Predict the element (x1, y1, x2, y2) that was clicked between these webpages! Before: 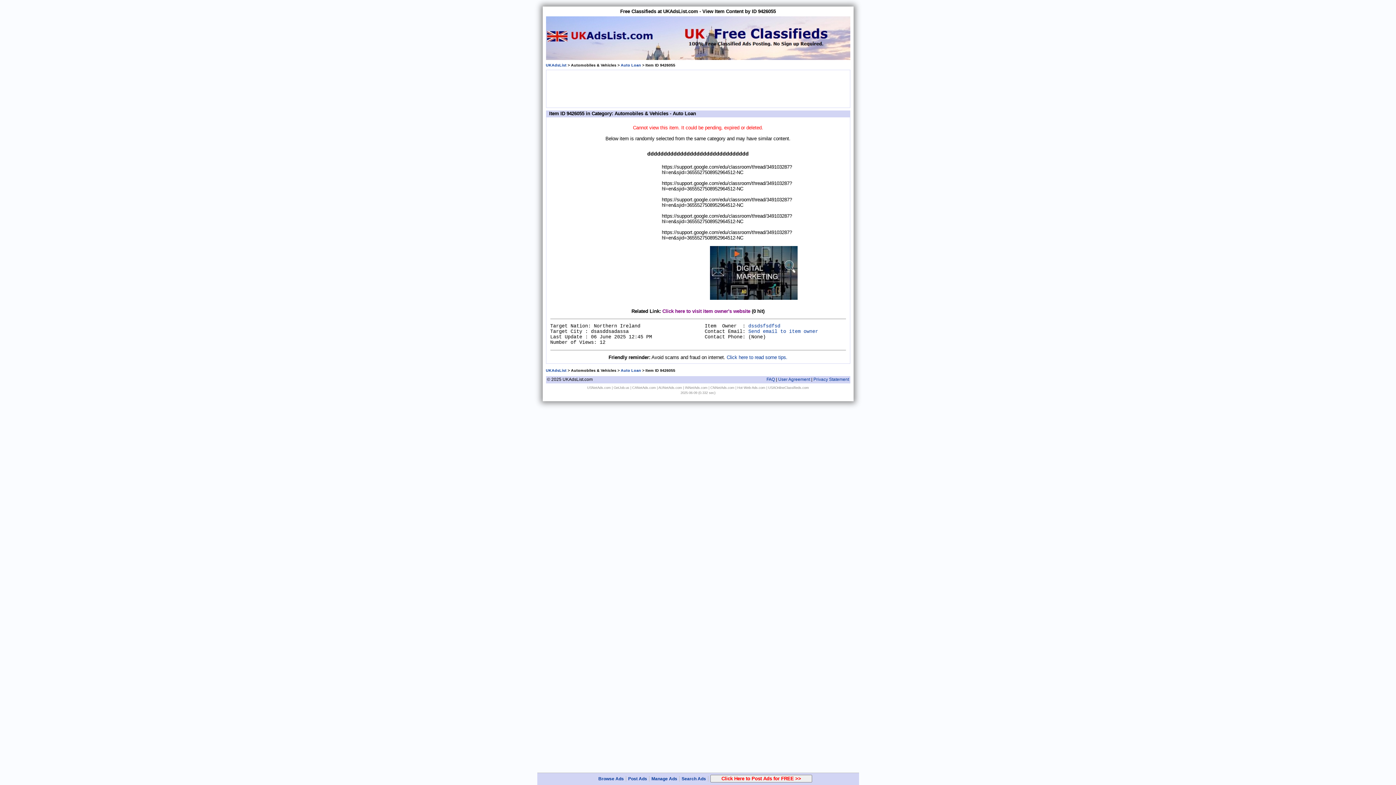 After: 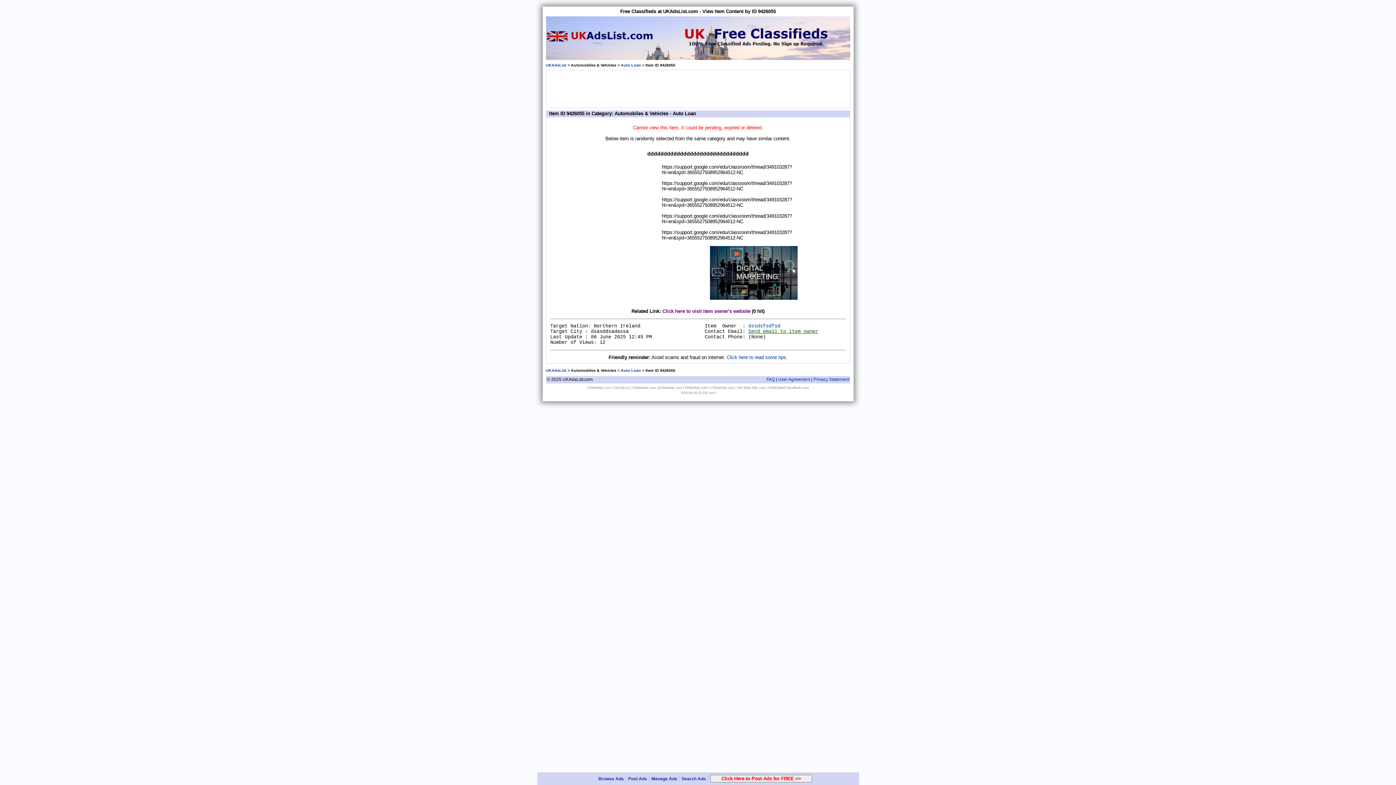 Action: bbox: (748, 329, 818, 334) label: Send email to item owner